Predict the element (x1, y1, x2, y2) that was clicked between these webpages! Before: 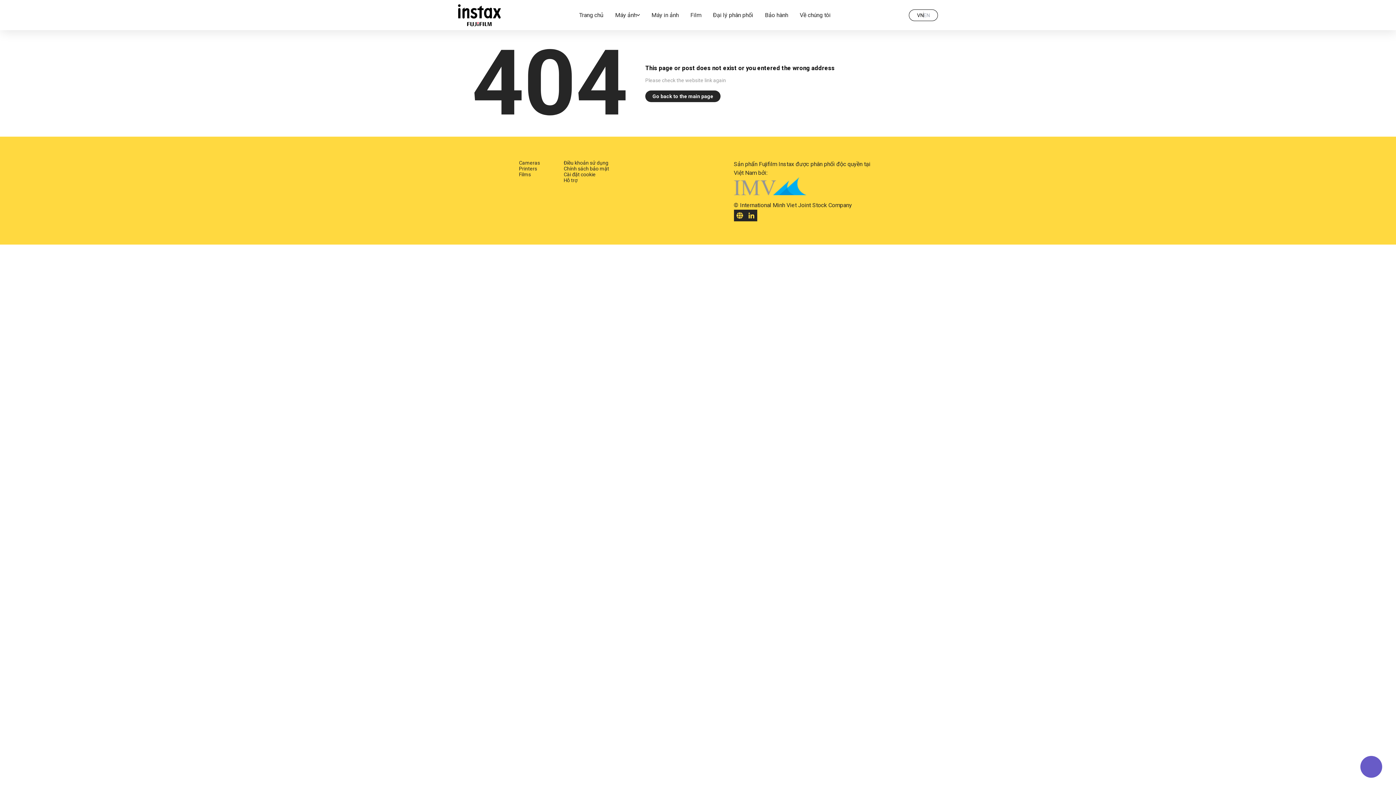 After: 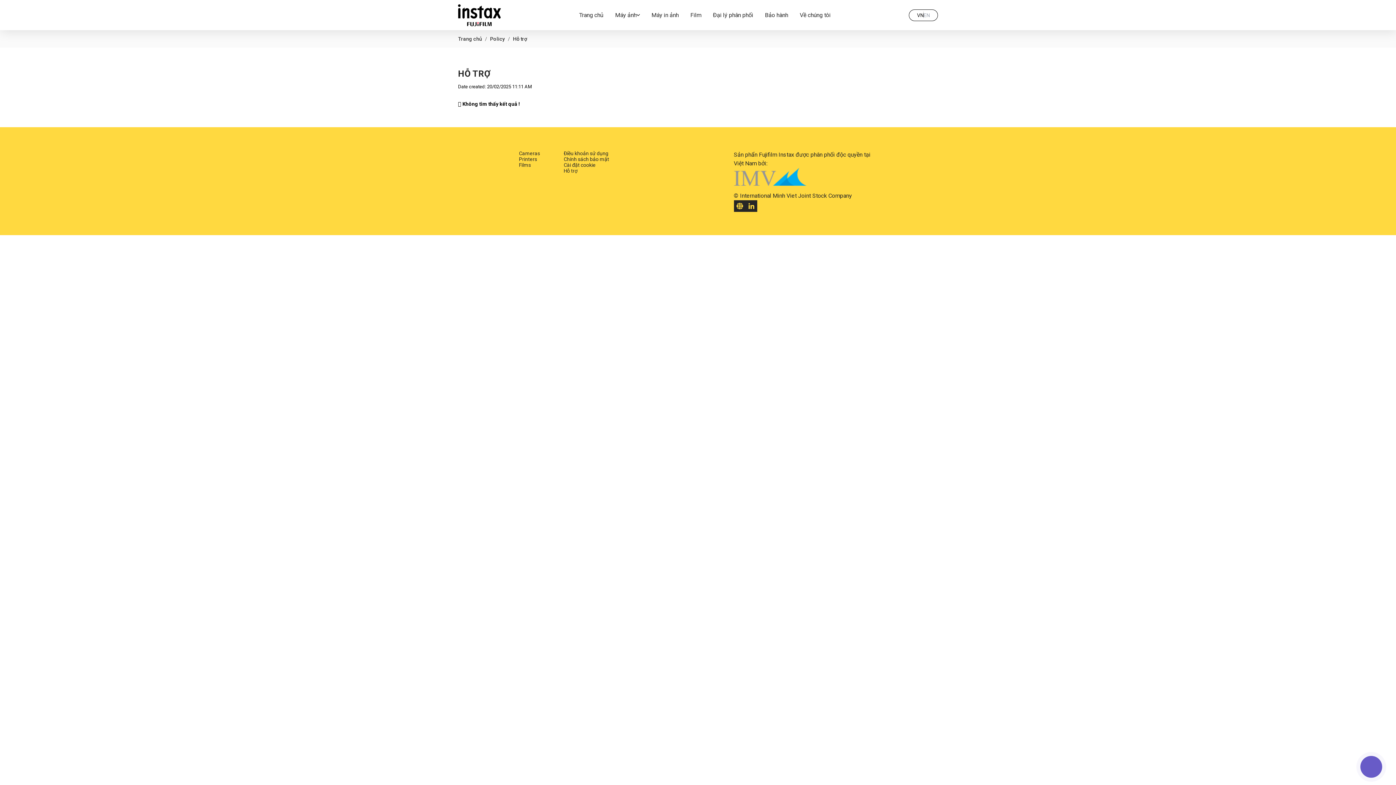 Action: bbox: (563, 177, 617, 183) label: Hỗ trợ